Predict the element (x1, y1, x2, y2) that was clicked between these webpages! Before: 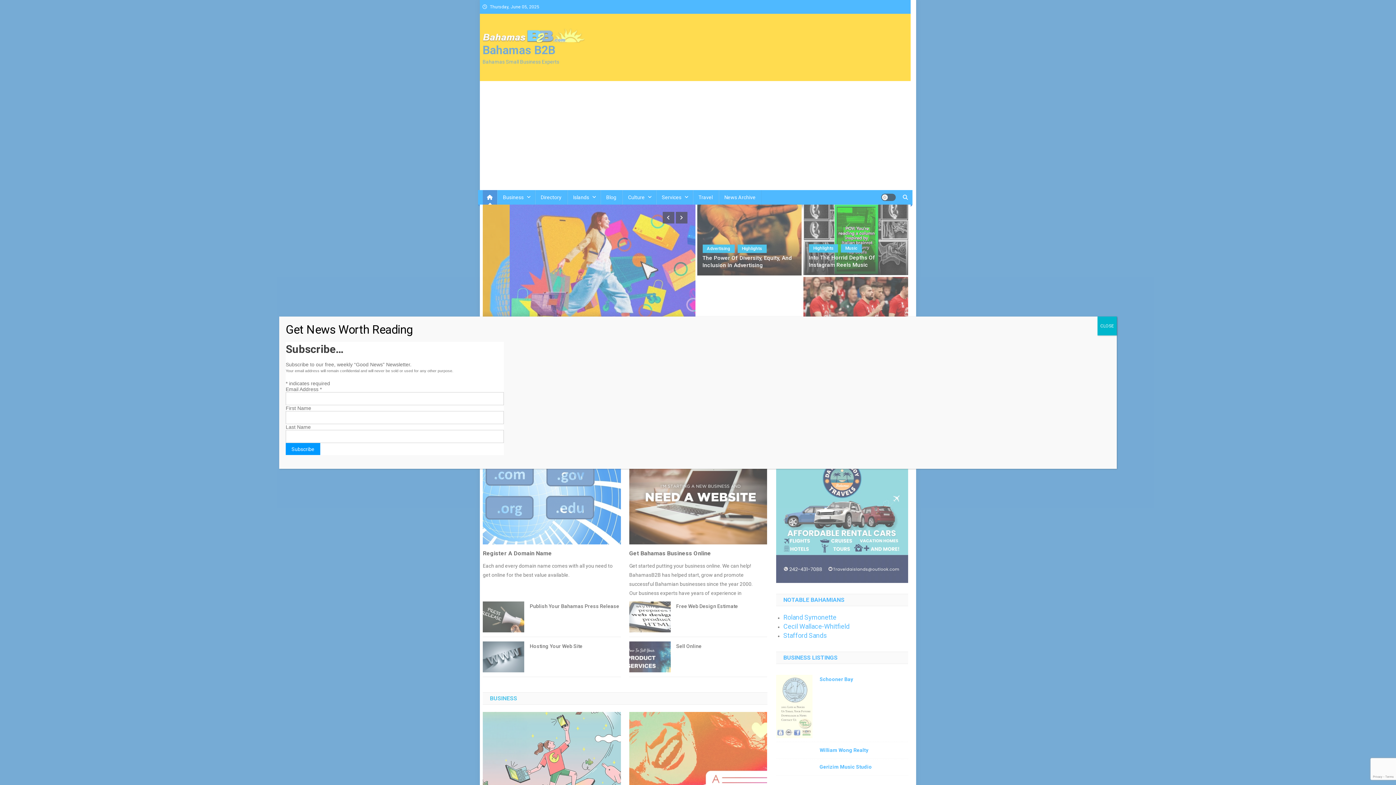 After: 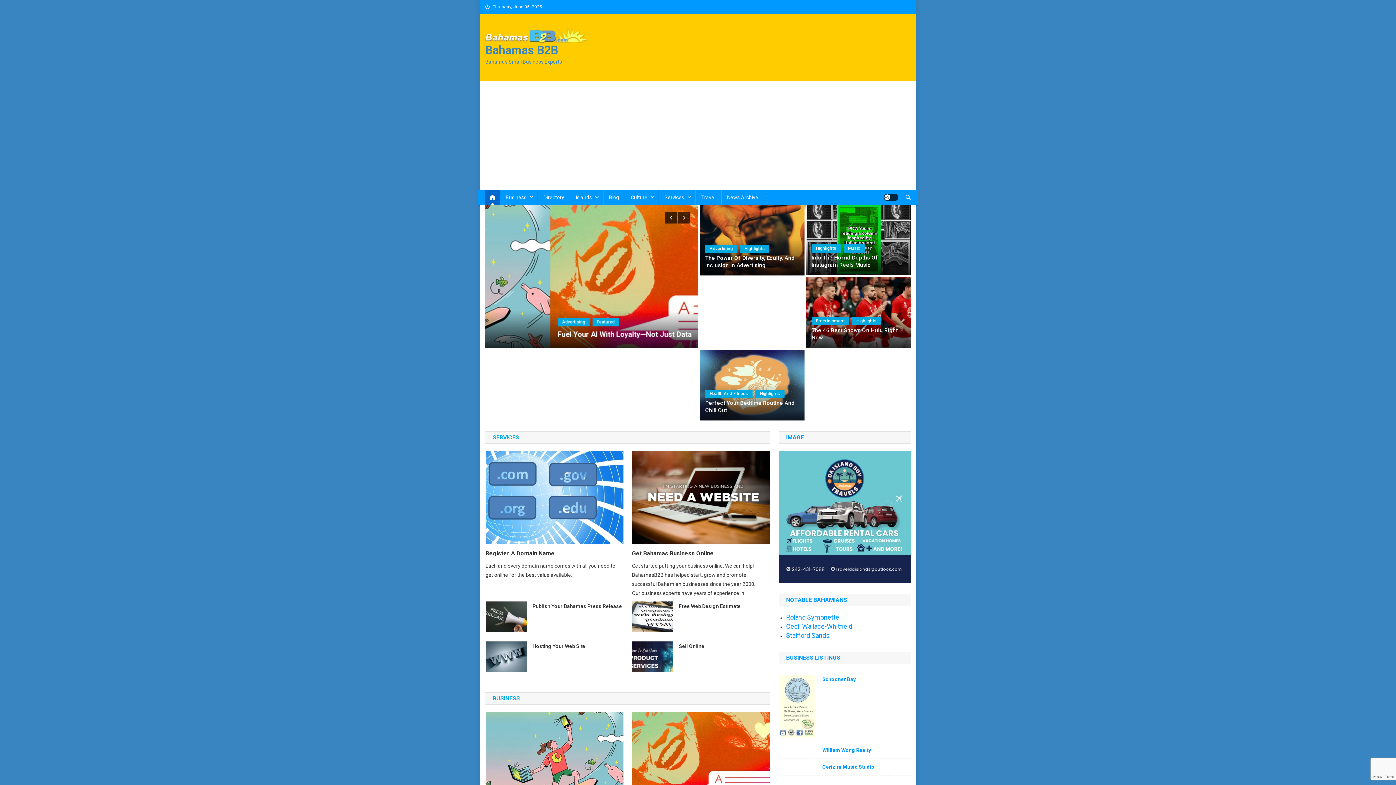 Action: bbox: (1097, 316, 1117, 335) label: Close